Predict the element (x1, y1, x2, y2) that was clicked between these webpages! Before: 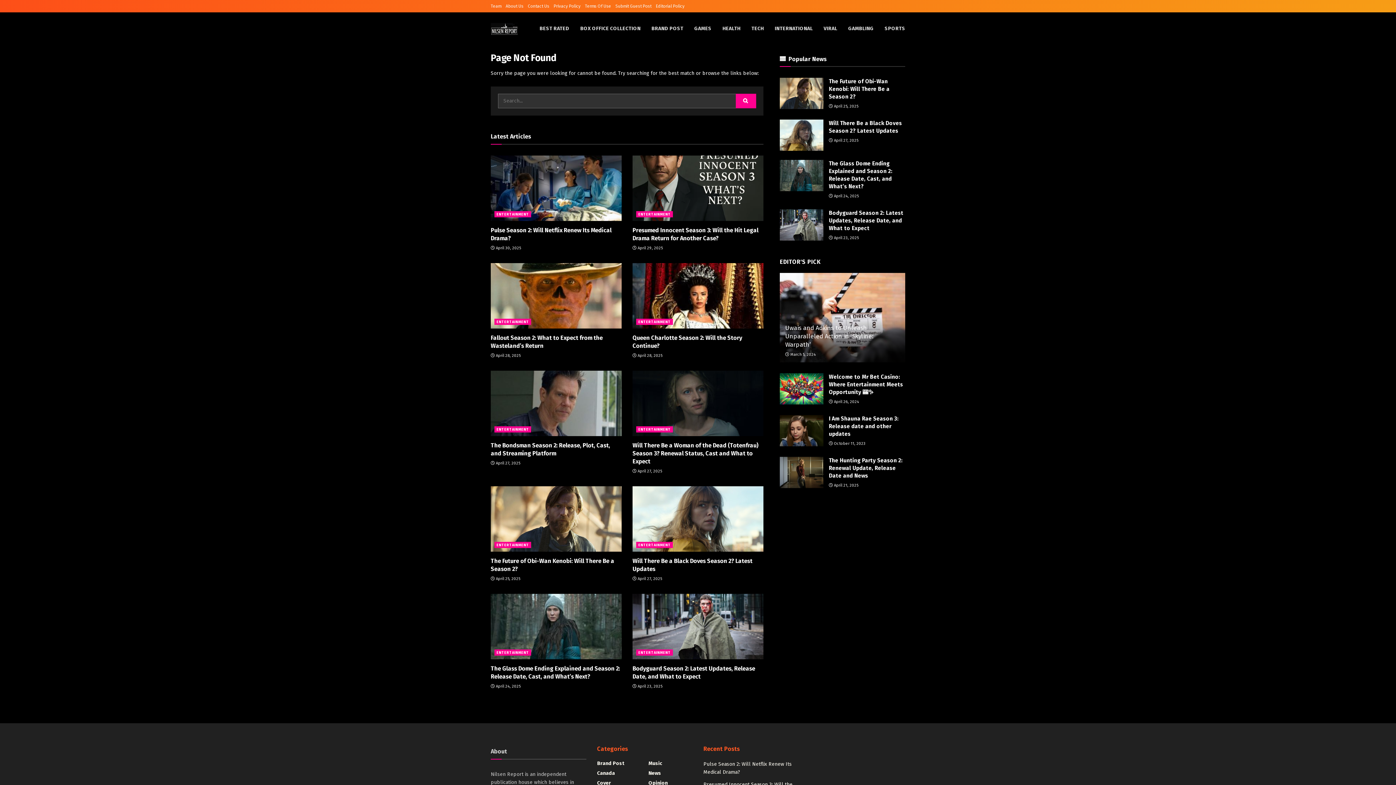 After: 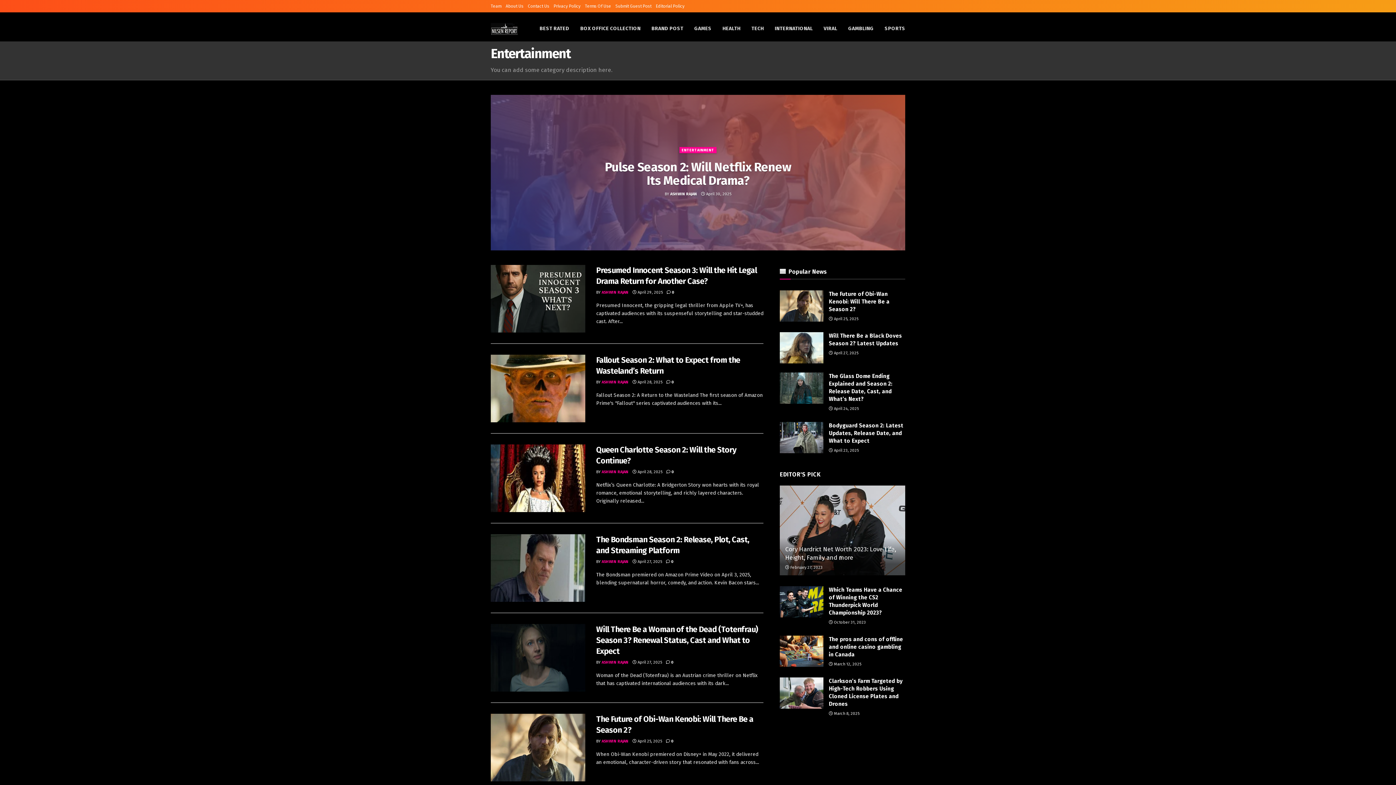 Action: bbox: (494, 211, 531, 217) label: ENTERTAINMENT